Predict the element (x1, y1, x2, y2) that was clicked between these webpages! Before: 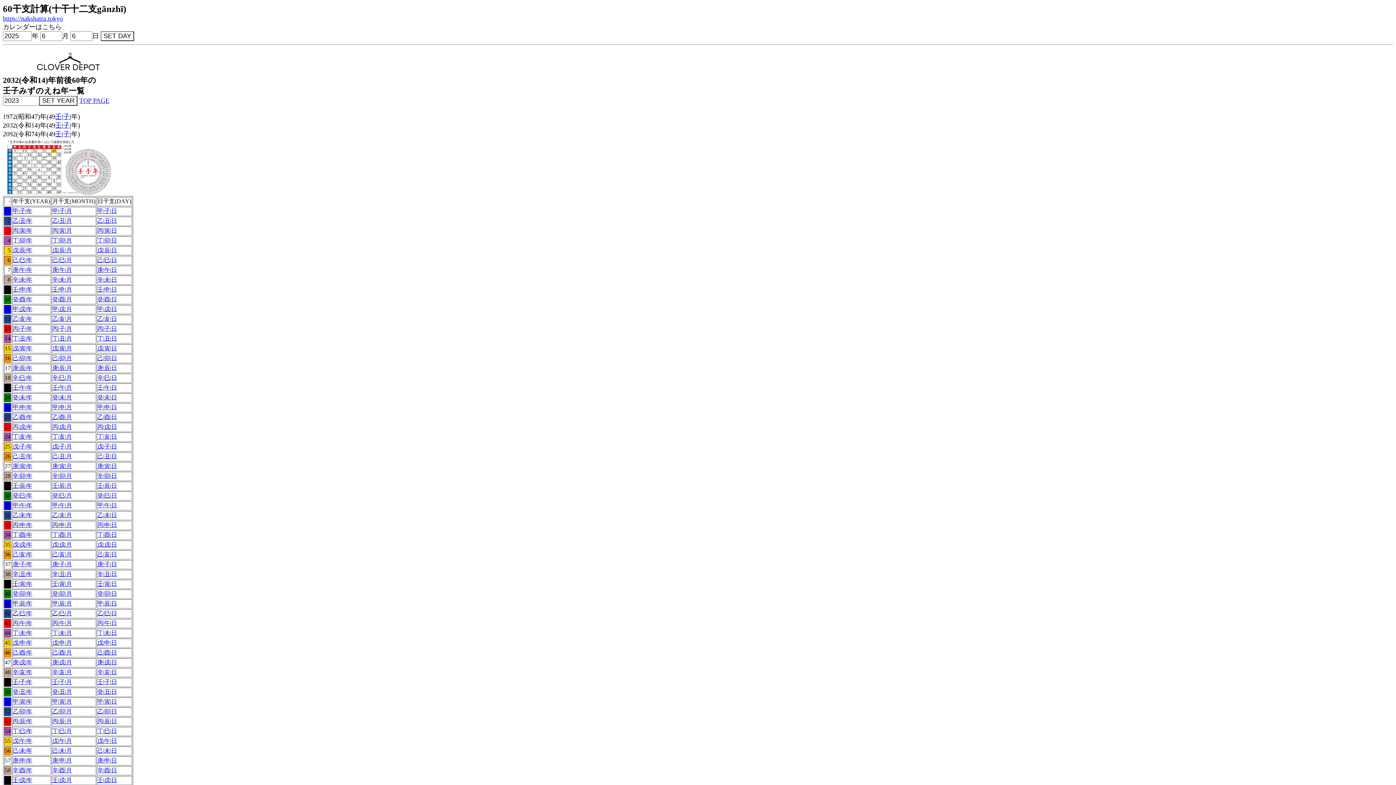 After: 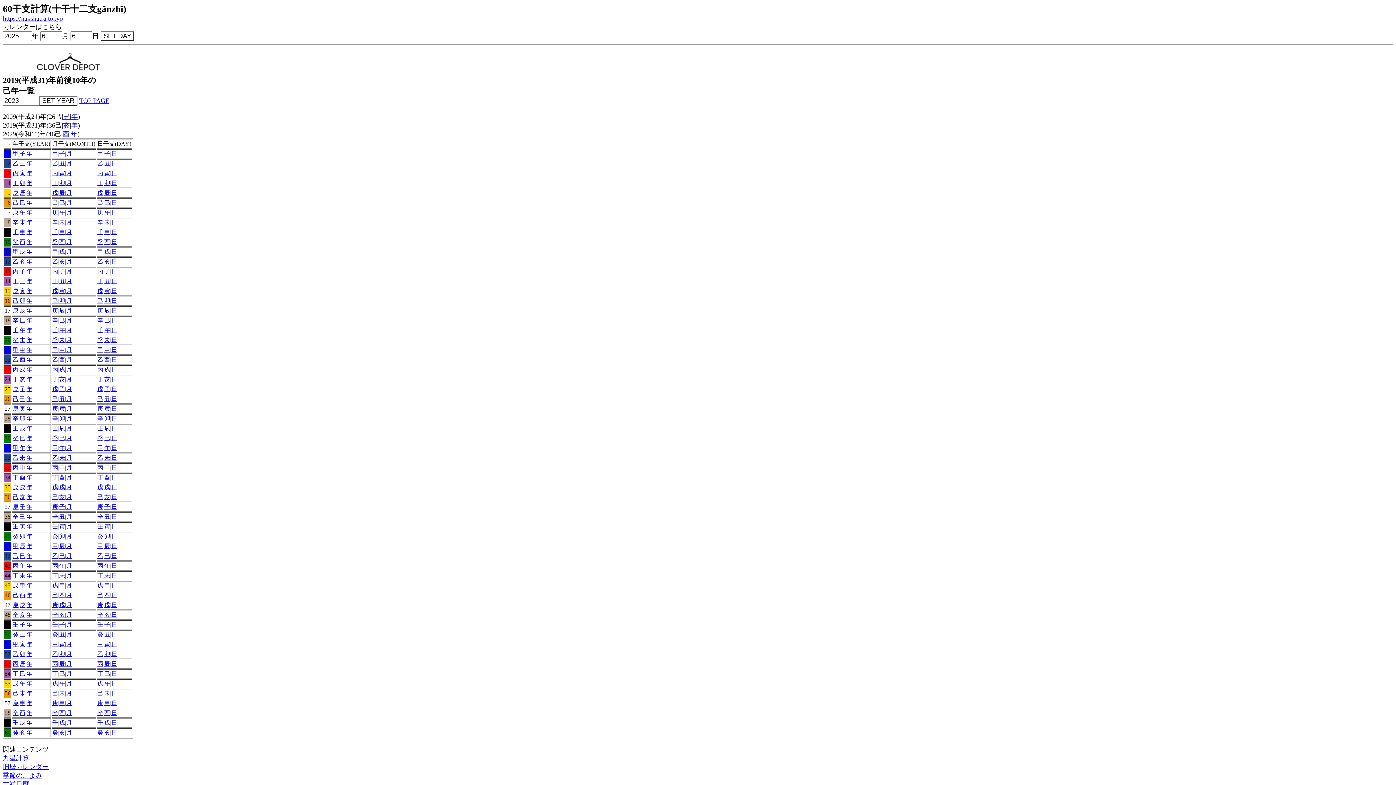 Action: bbox: (12, 748, 18, 754) label: 己